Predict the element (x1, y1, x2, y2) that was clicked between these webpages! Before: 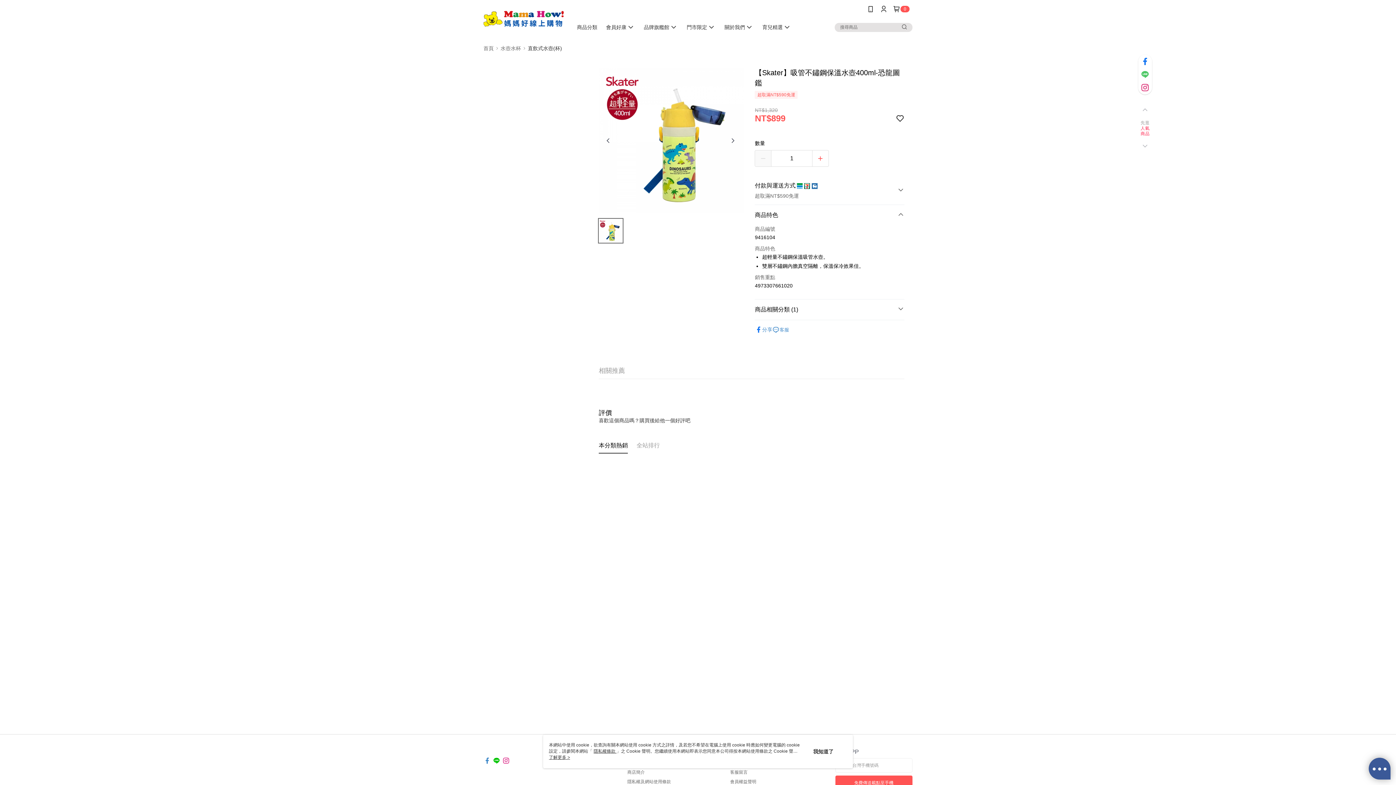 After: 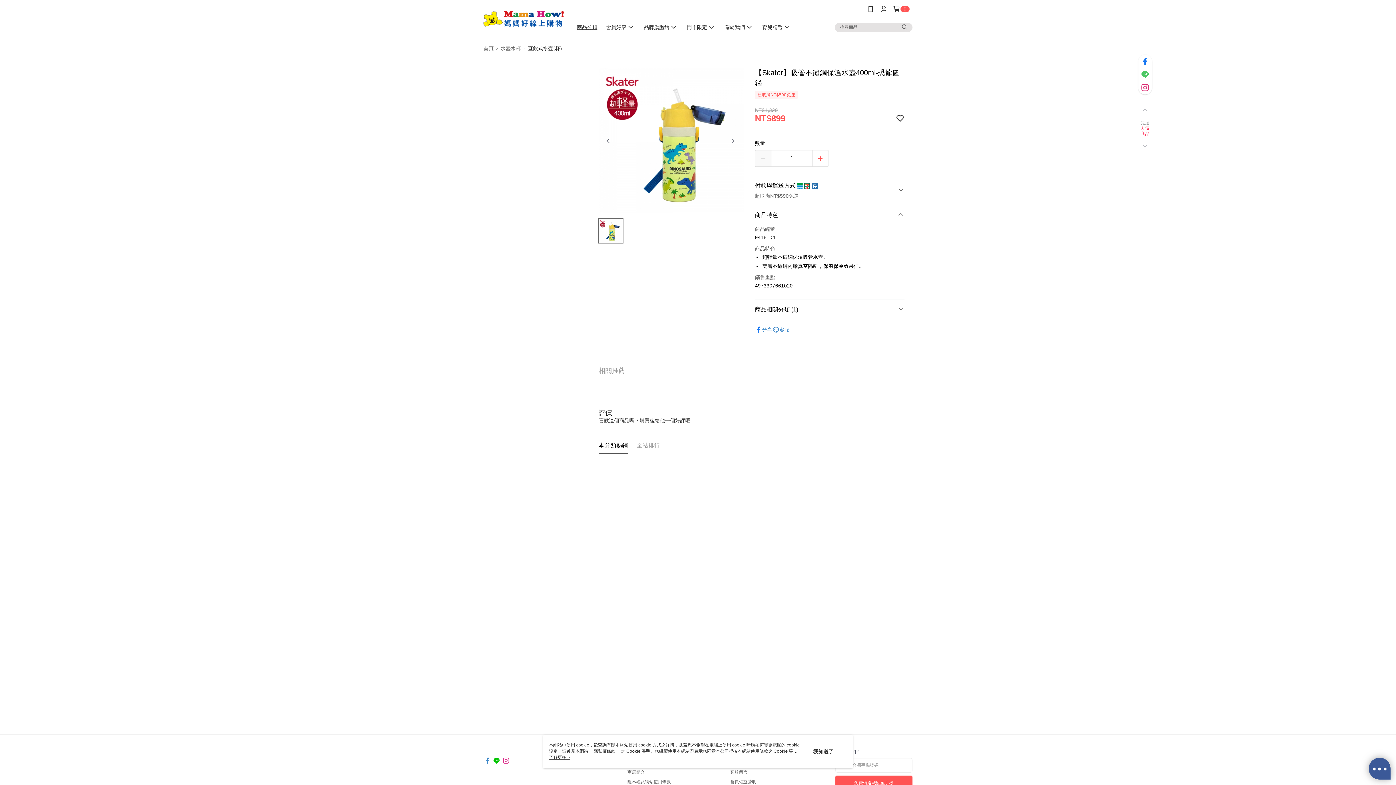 Action: bbox: (572, 18, 601, 36) label: 商品分類